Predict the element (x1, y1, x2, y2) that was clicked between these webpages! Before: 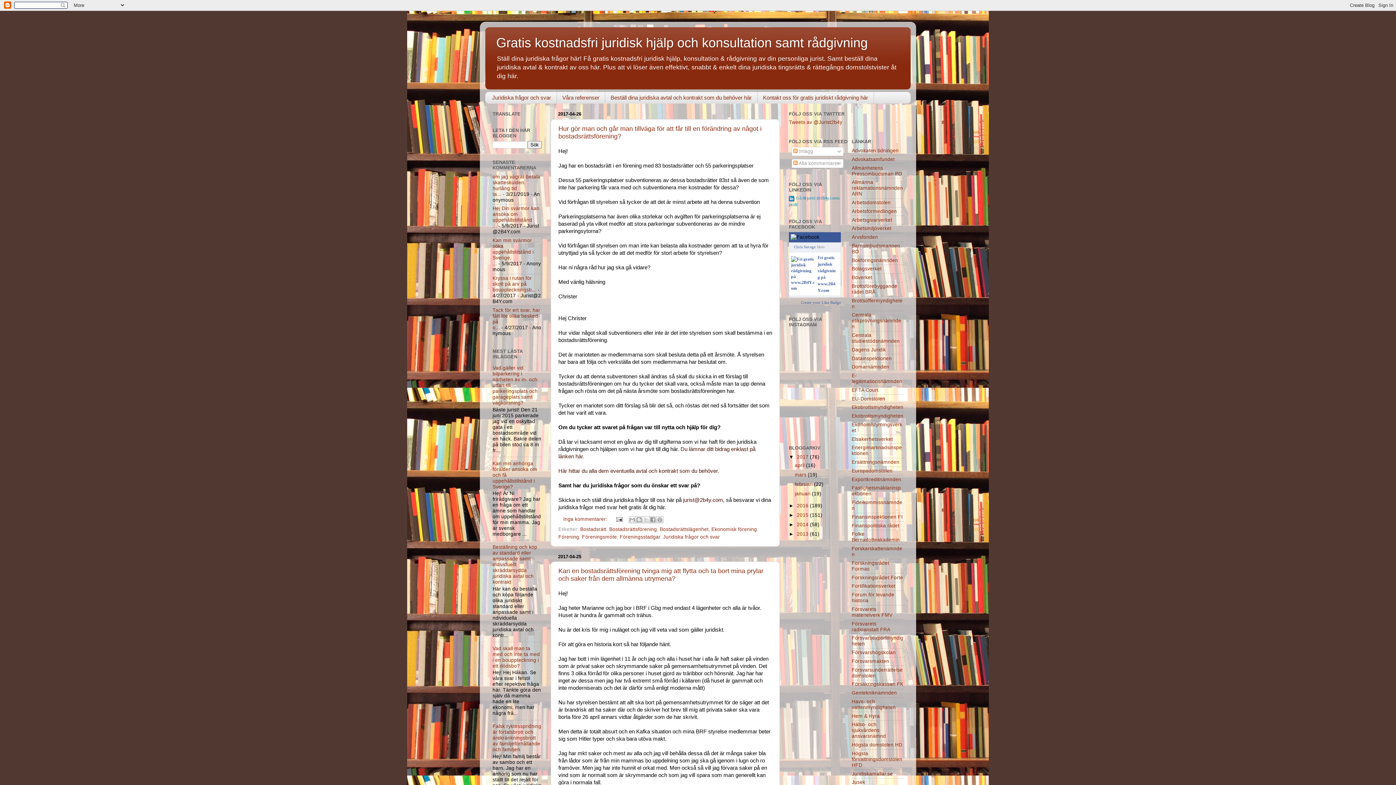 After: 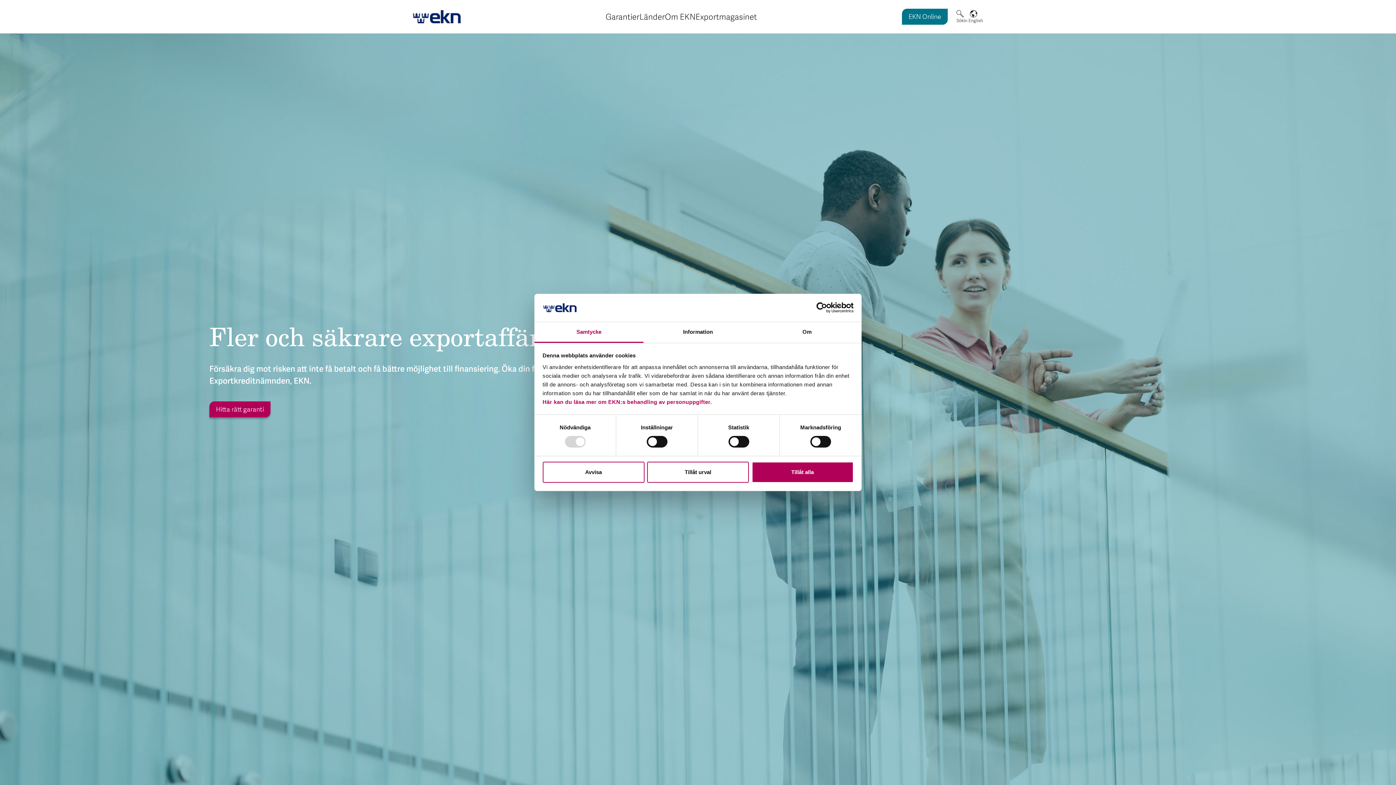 Action: label: Exportkreditnämnden bbox: (852, 476, 901, 482)